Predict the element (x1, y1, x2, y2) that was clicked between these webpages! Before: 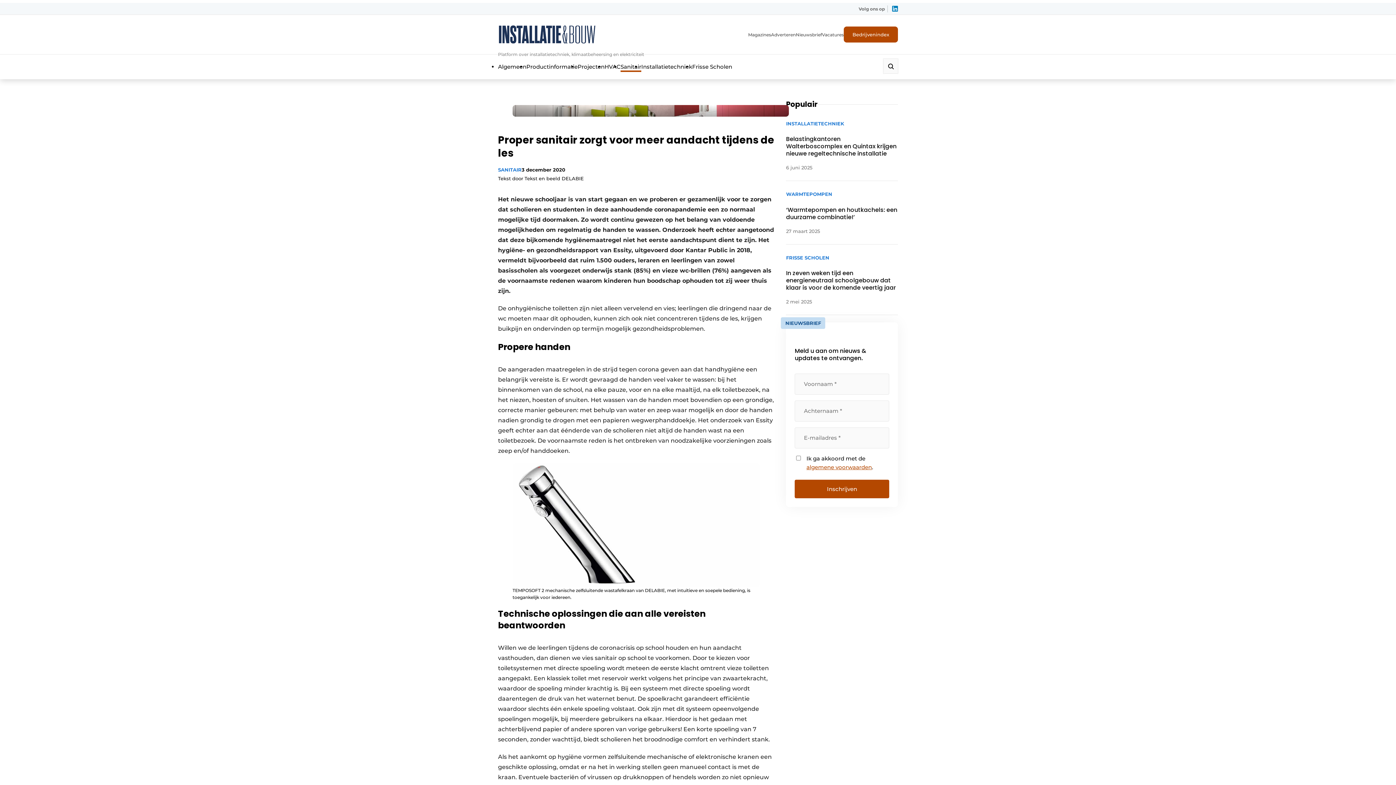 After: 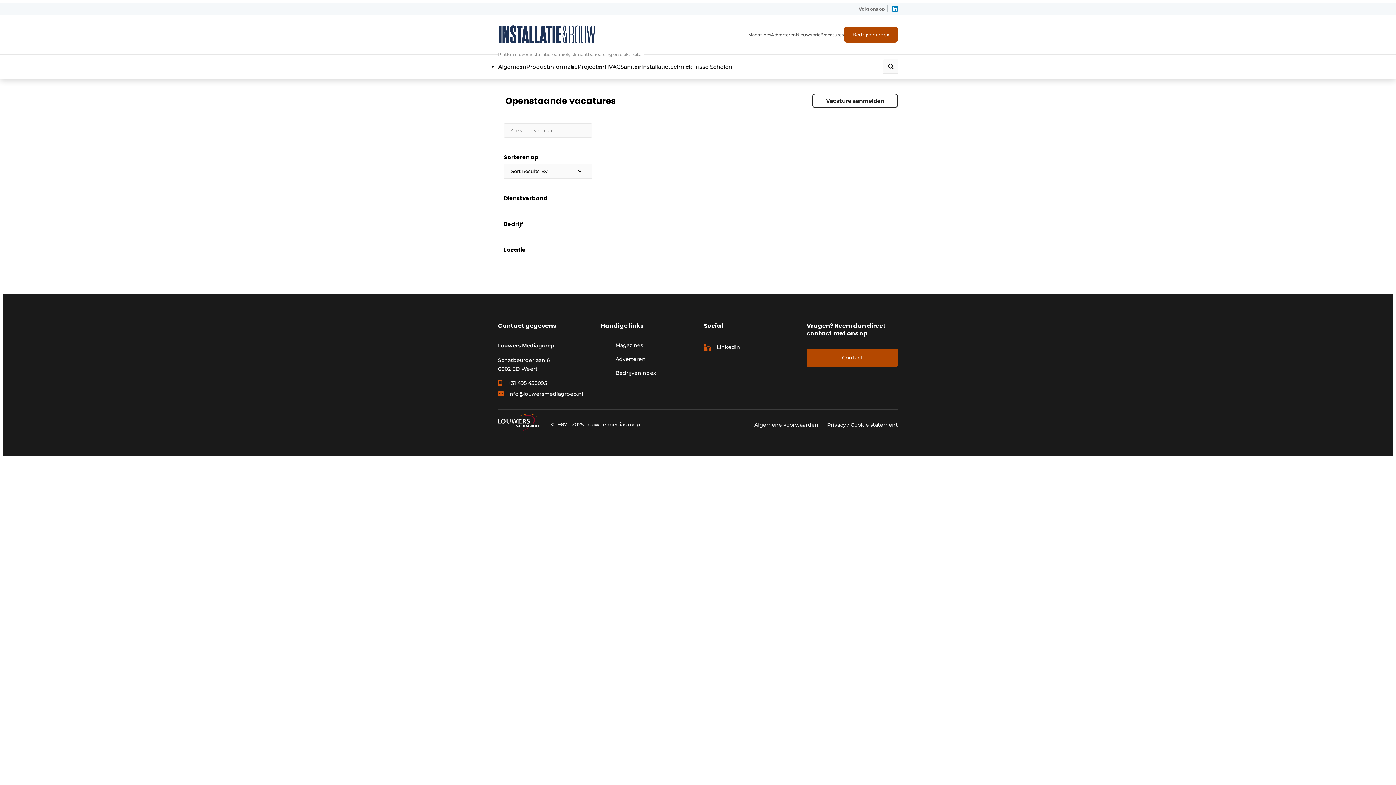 Action: label: Vacatures bbox: (822, 31, 844, 38)